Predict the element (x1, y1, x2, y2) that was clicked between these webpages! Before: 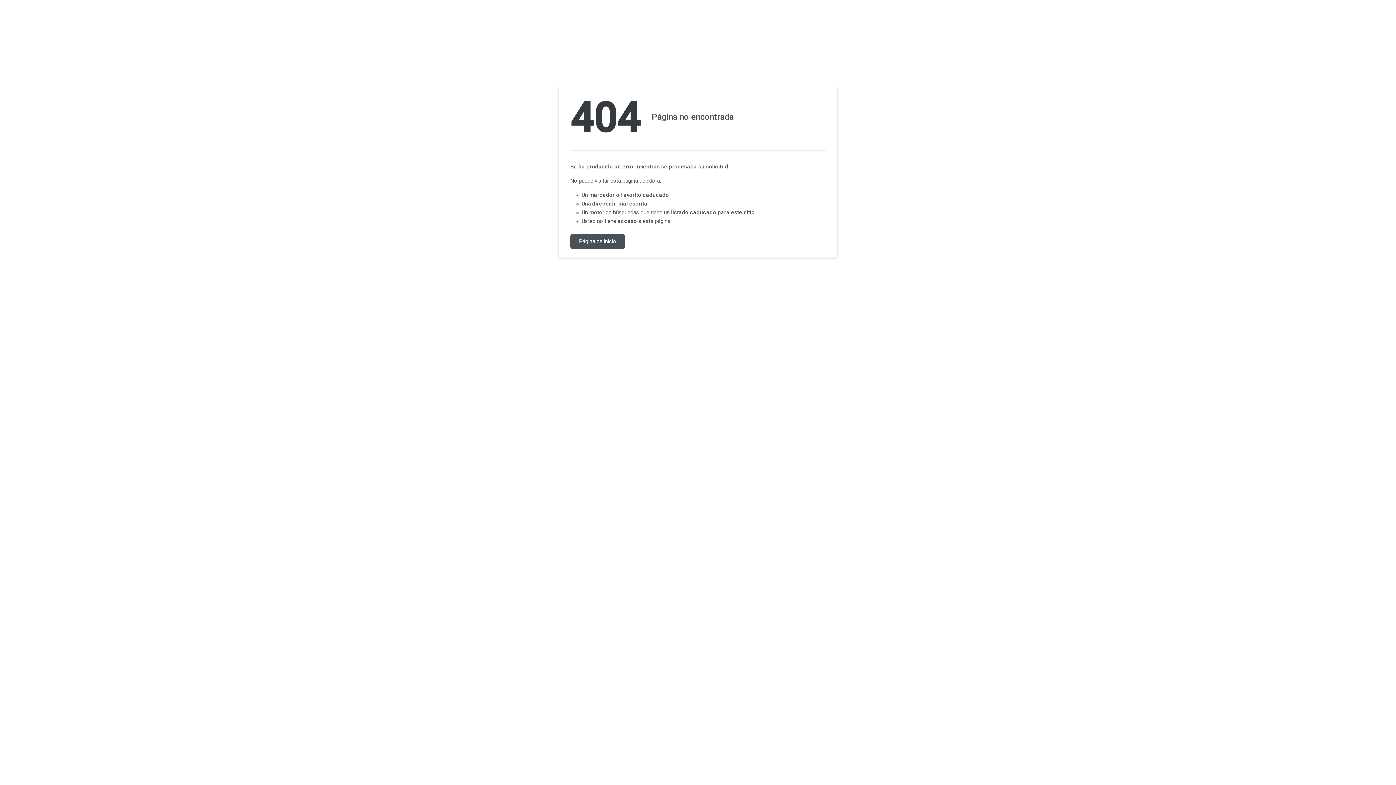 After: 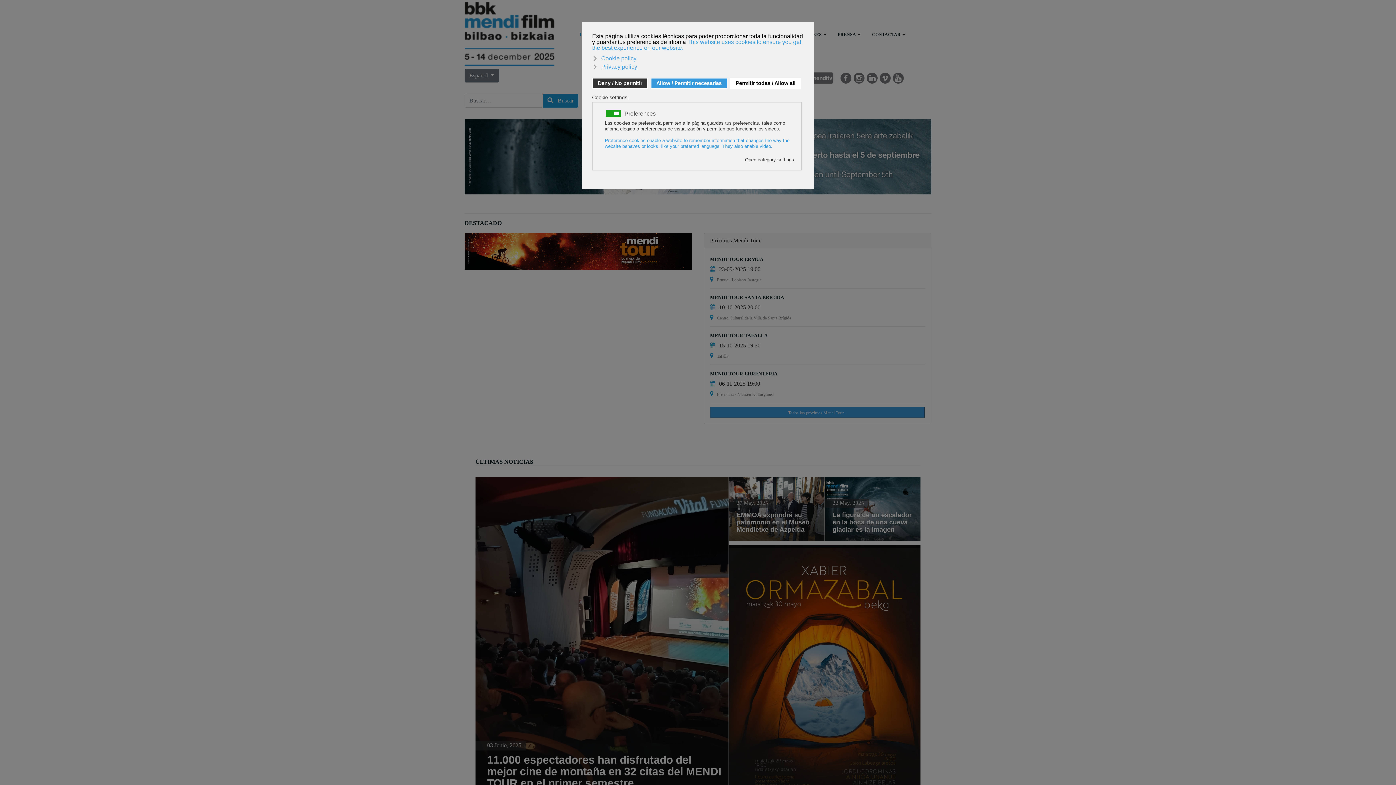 Action: bbox: (570, 234, 625, 248) label: Página de inicio